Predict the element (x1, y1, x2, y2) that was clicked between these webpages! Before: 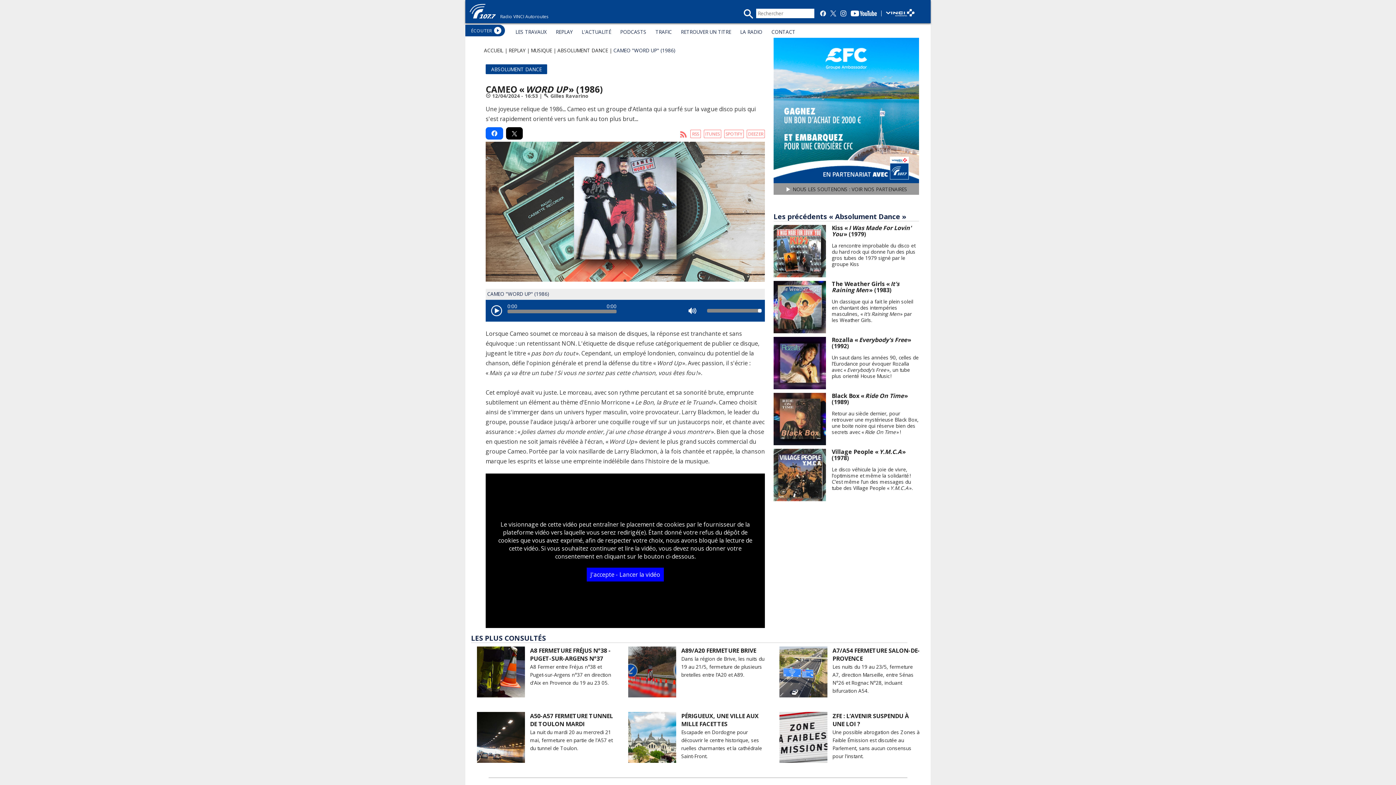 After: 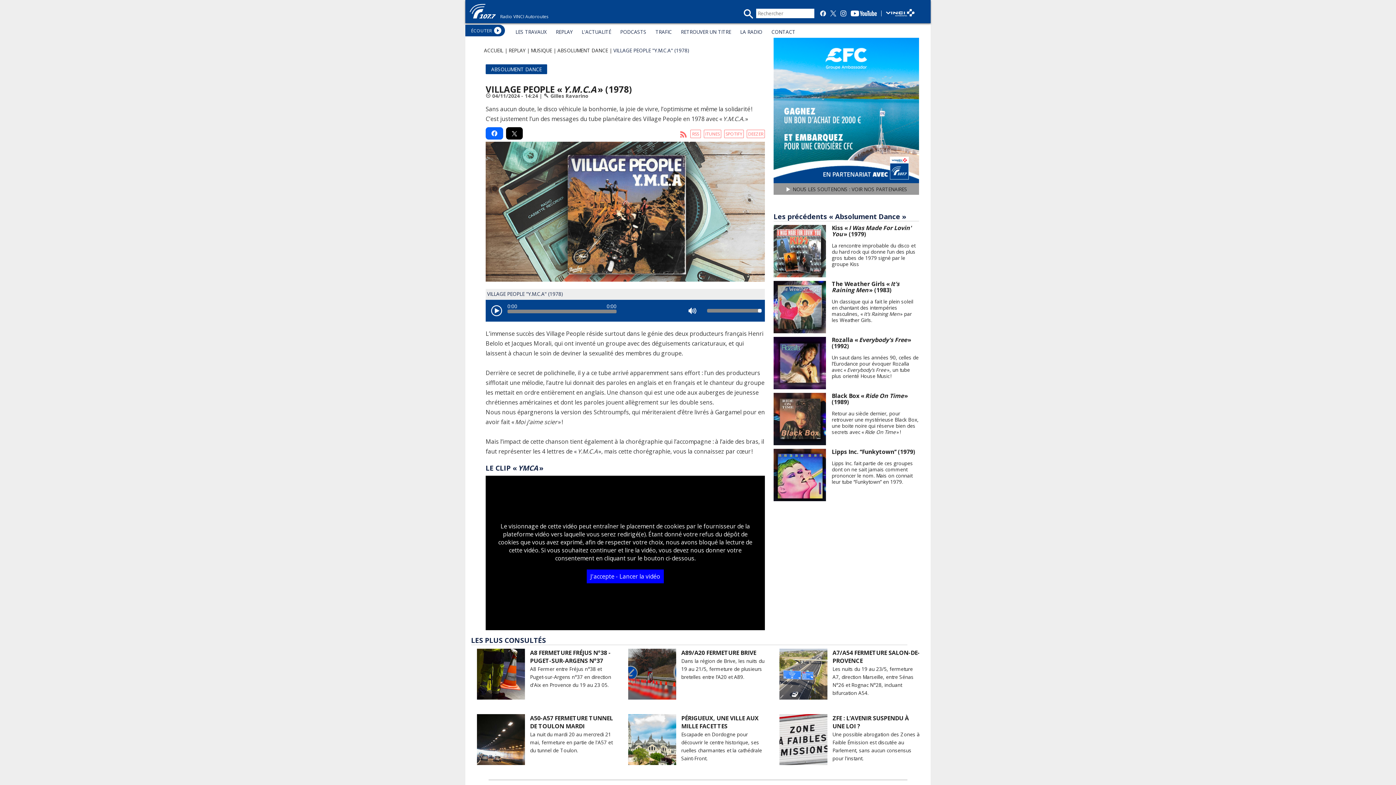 Action: label: Village People « Y.M.C.A » (1978)

Le disco véhicule la joie de vivre, l’optimisme et même la solidarité ! C’est même l’un des messages du tube des Village People « Y.M.C.A ». bbox: (773, 449, 919, 501)